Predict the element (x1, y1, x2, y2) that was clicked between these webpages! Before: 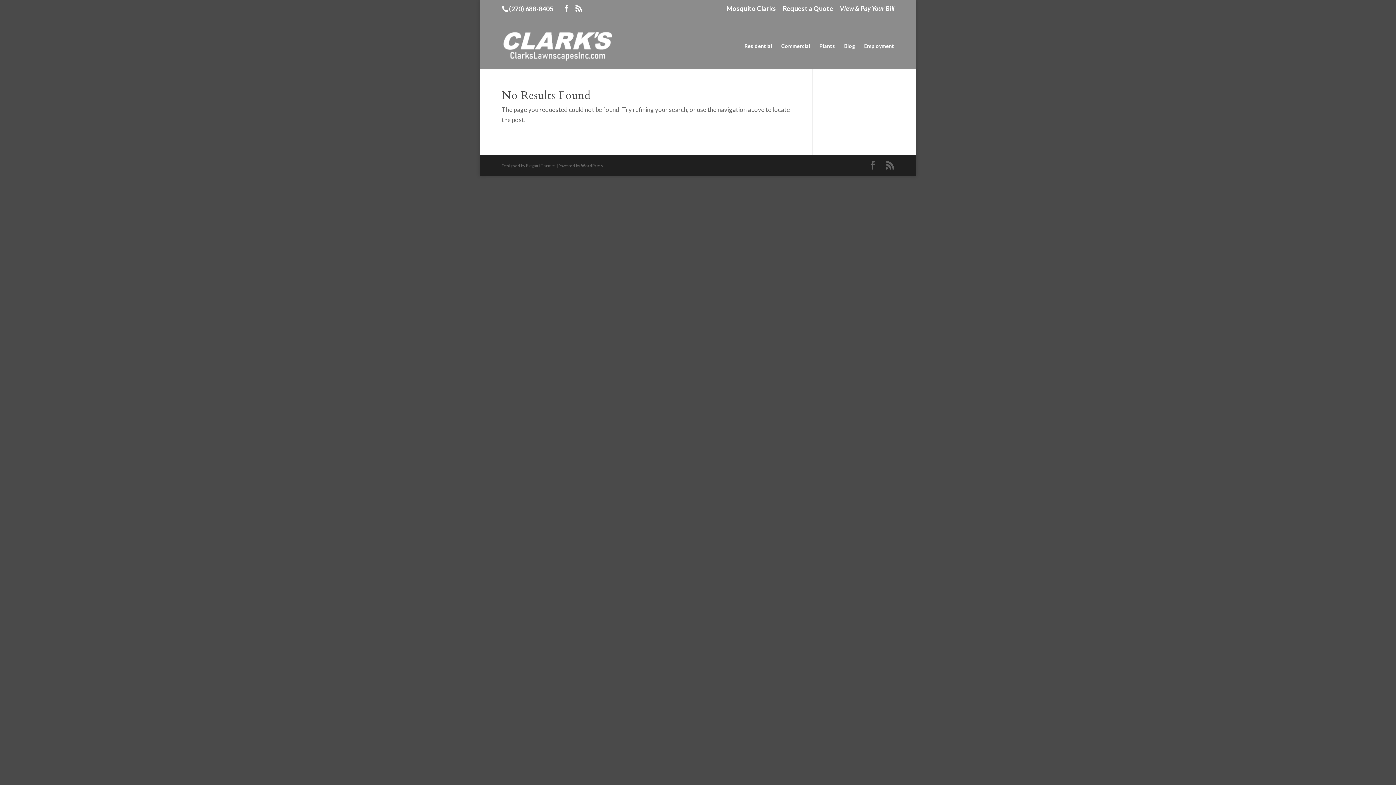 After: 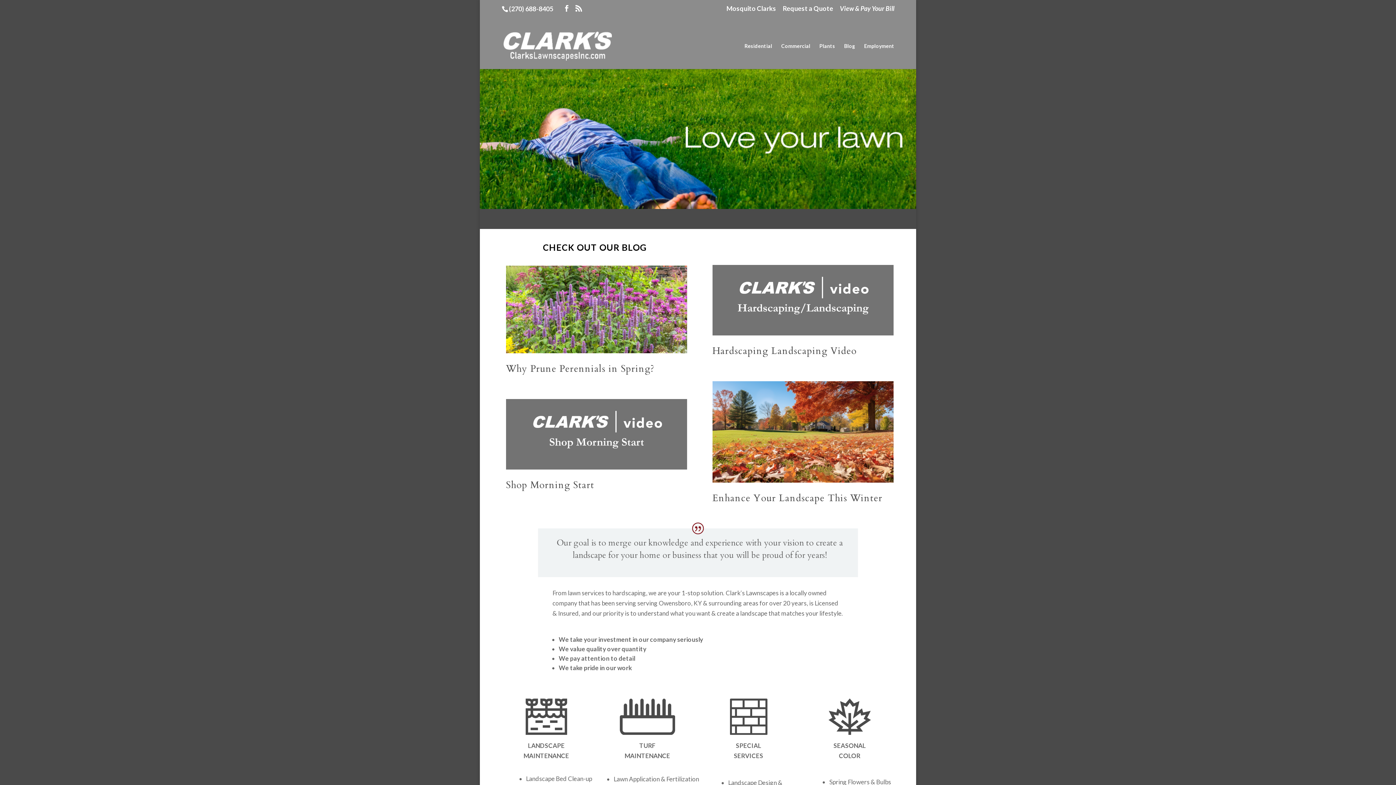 Action: bbox: (502, 41, 612, 49)